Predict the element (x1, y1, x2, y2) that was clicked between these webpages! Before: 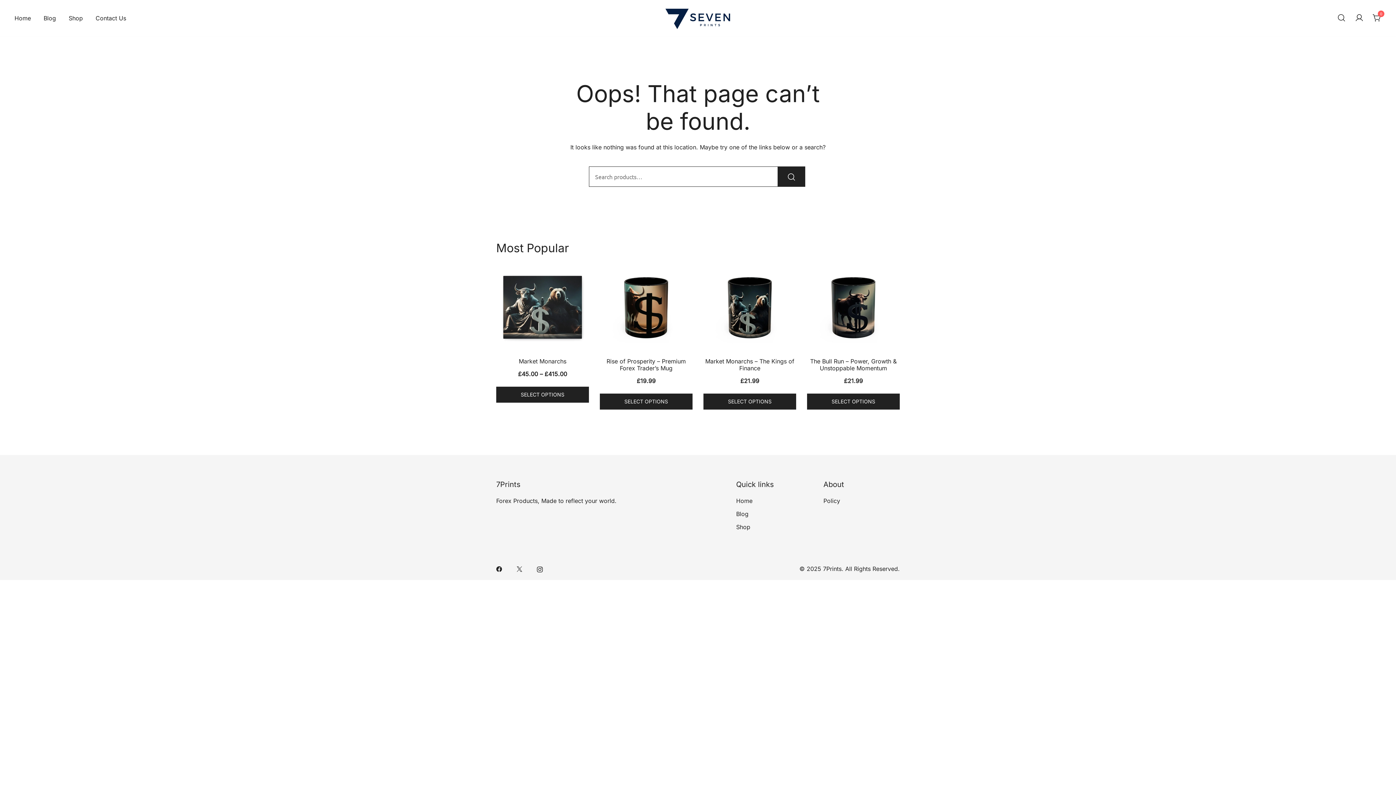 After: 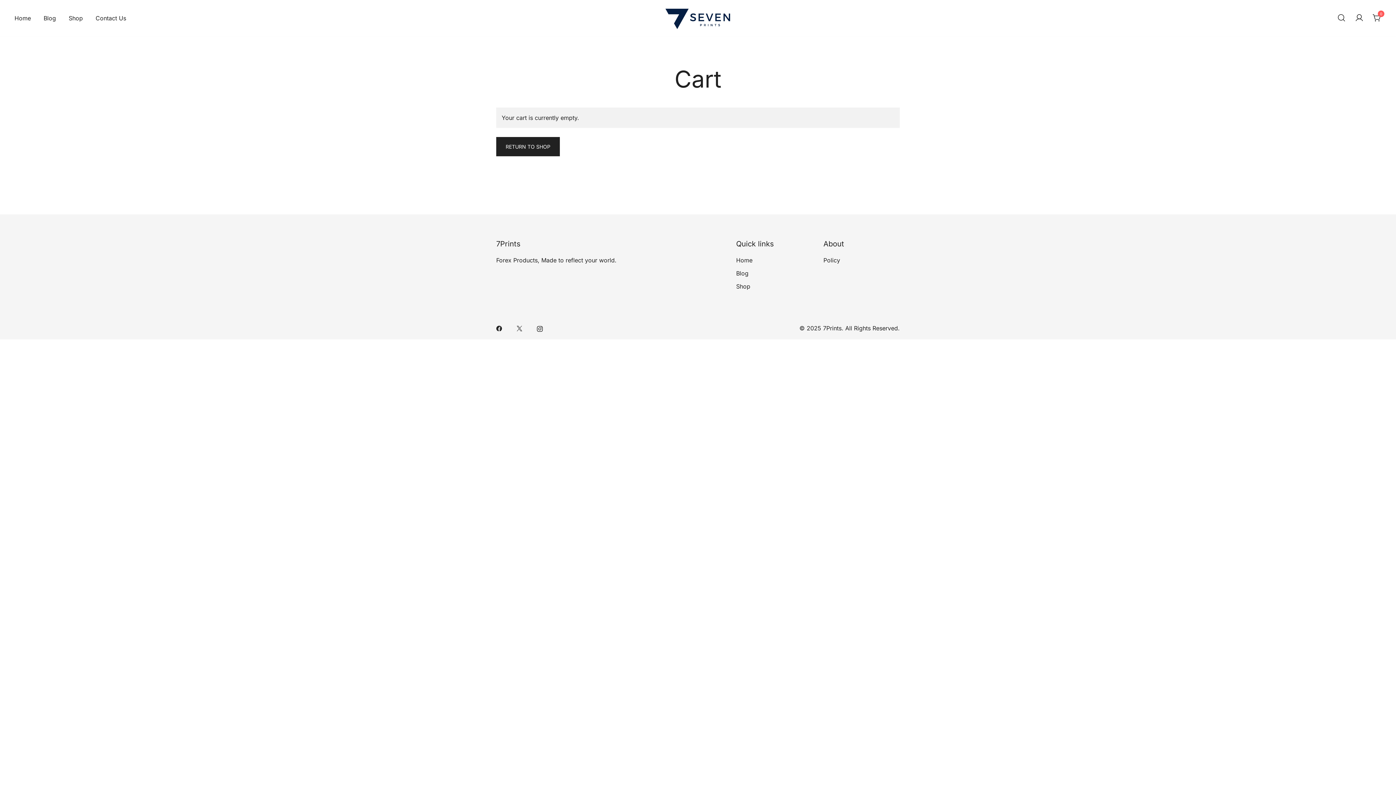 Action: label: 0 bbox: (1373, 13, 1381, 21)